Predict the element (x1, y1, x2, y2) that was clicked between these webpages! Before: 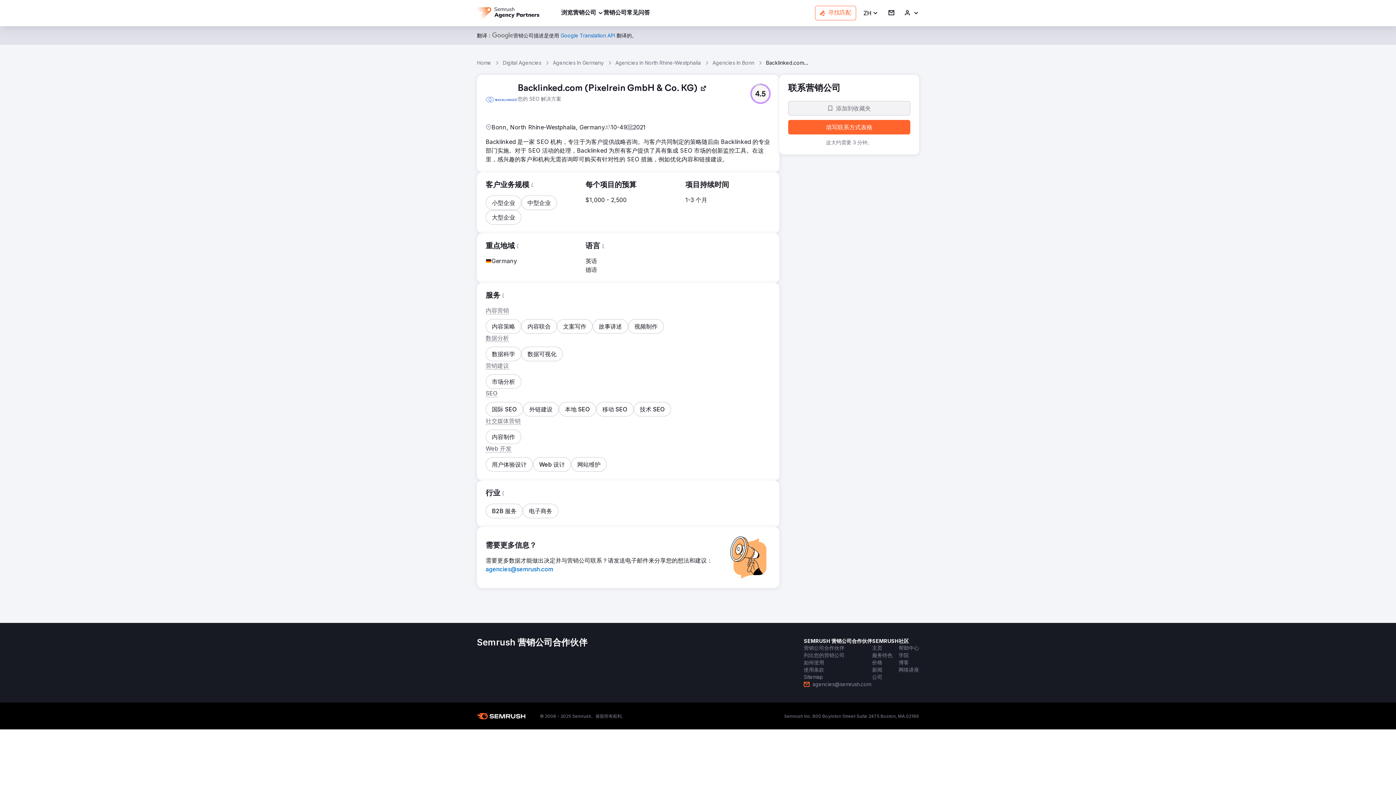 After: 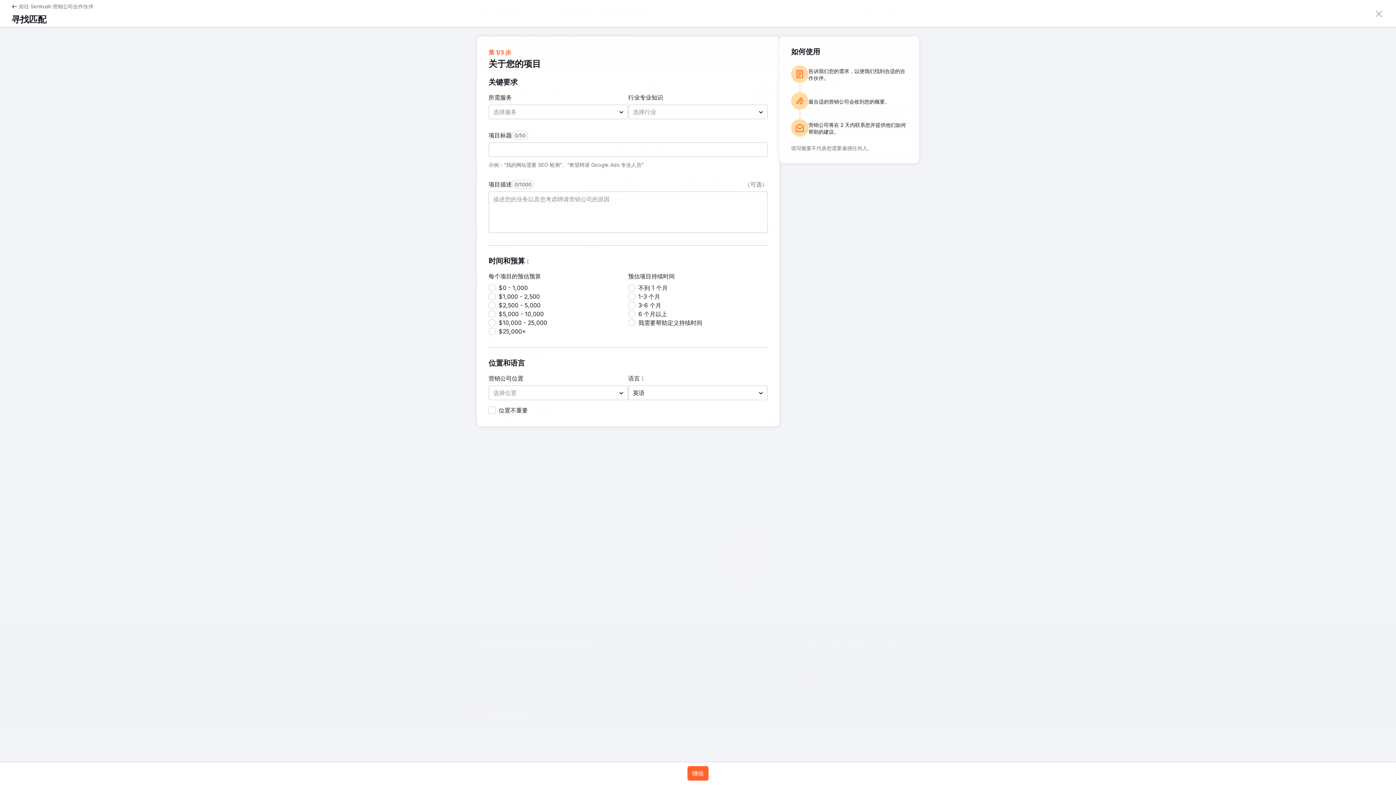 Action: label: 寻找匹配 bbox: (815, 5, 856, 20)